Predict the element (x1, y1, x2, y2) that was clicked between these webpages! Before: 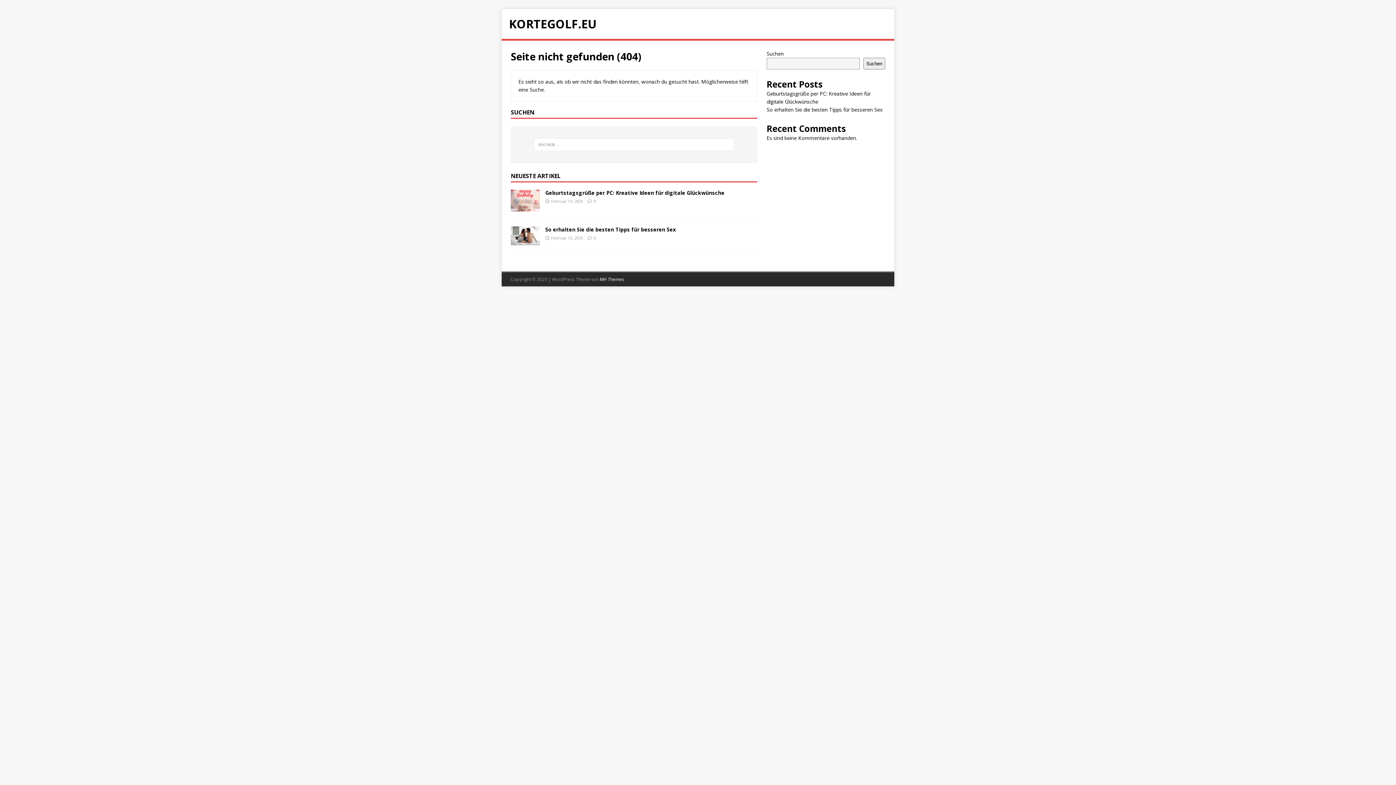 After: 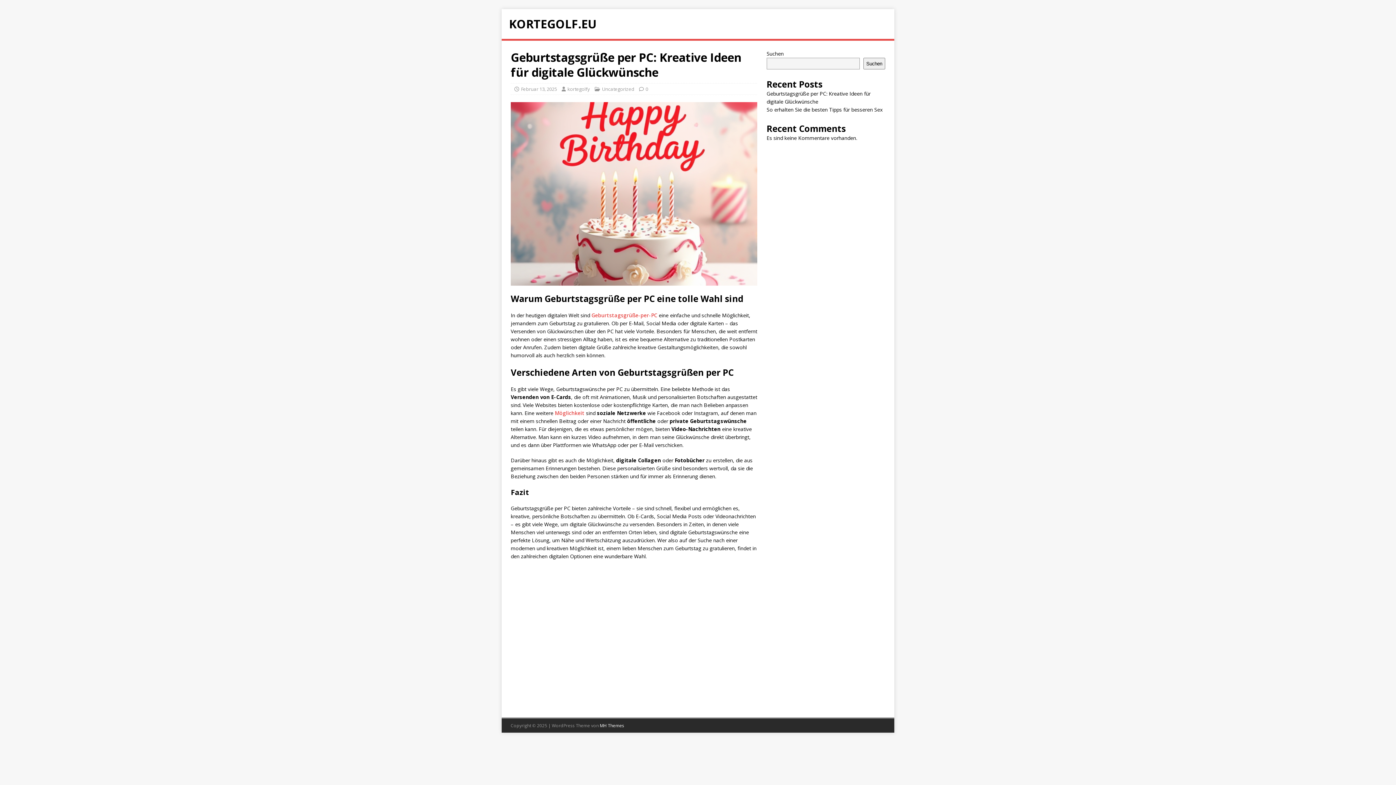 Action: label: 0 bbox: (593, 198, 596, 203)